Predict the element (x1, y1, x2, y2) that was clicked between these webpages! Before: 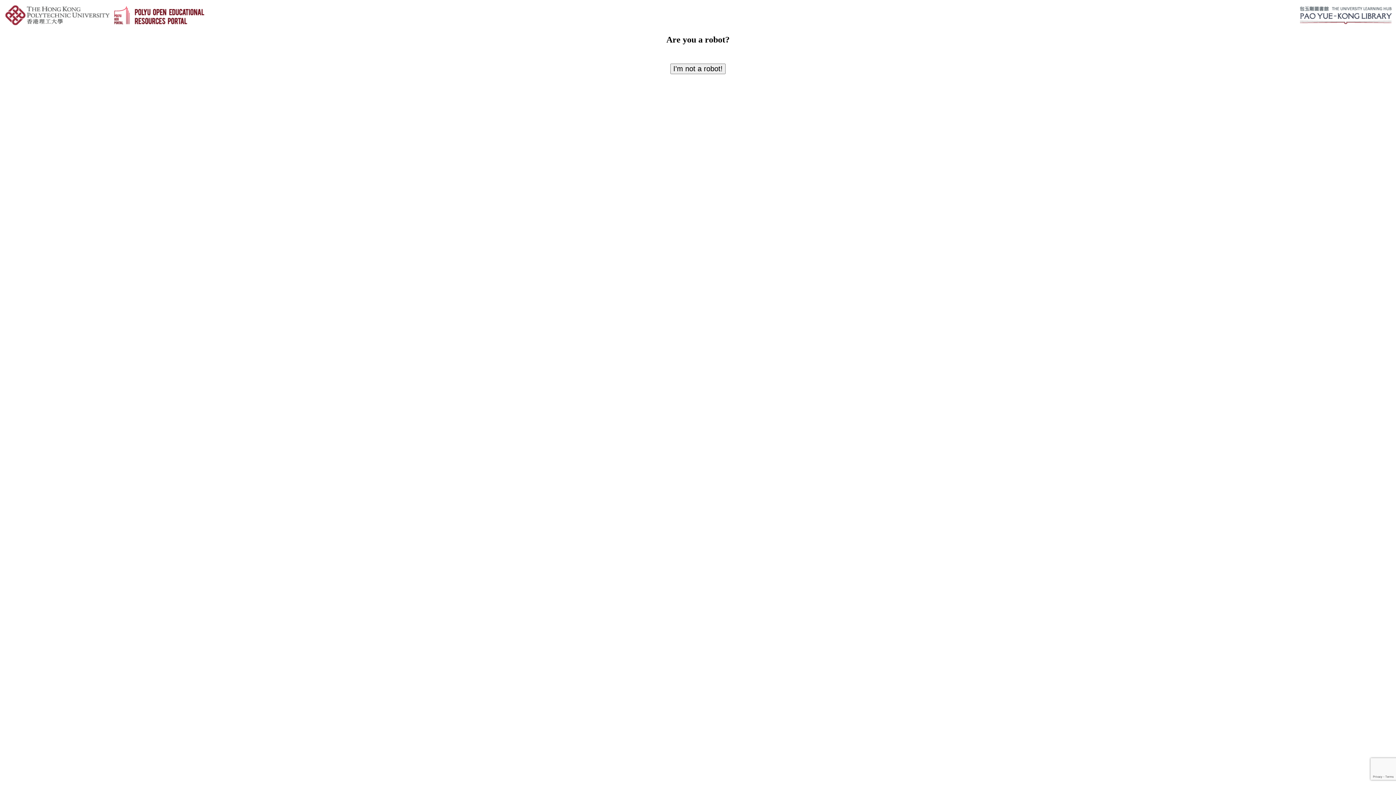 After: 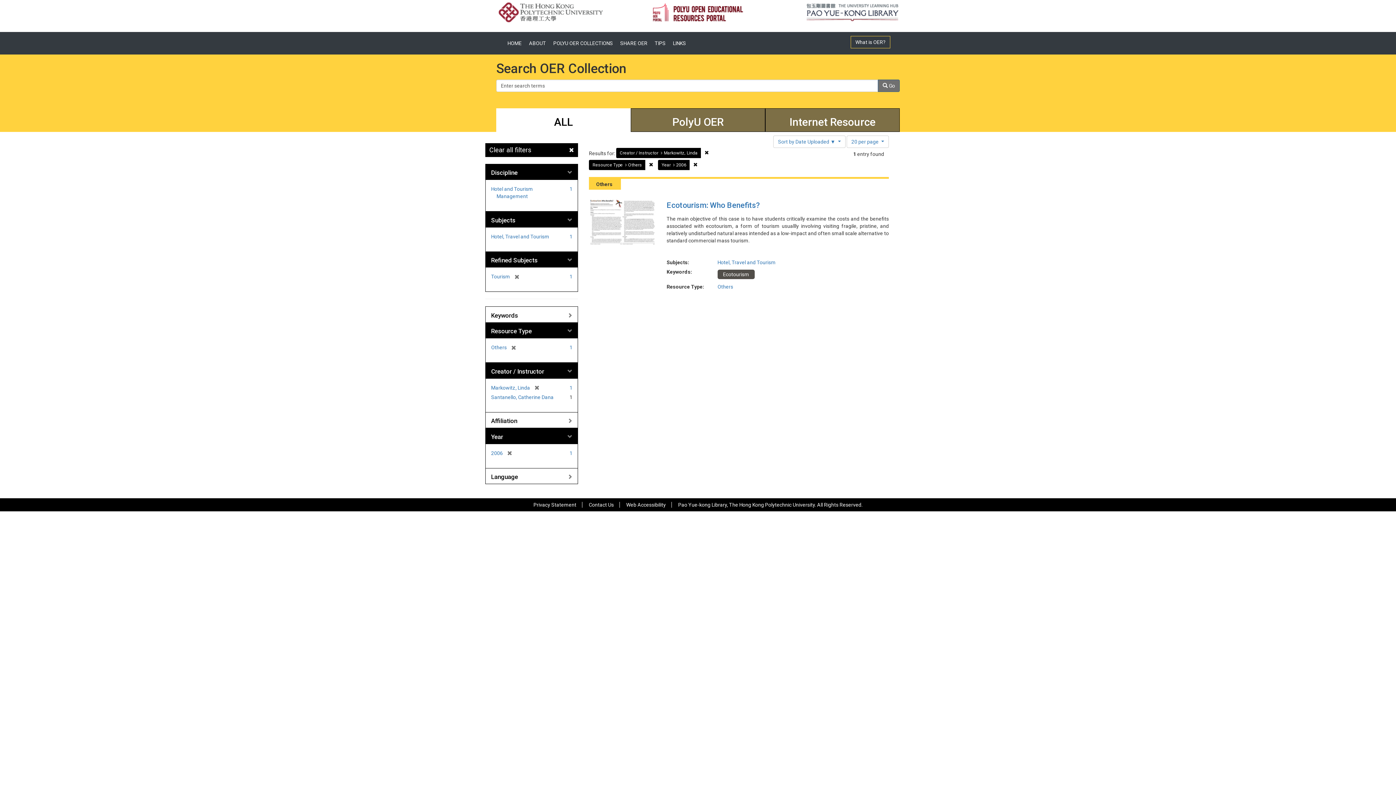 Action: bbox: (670, 63, 725, 74) label: I'm not a robot!